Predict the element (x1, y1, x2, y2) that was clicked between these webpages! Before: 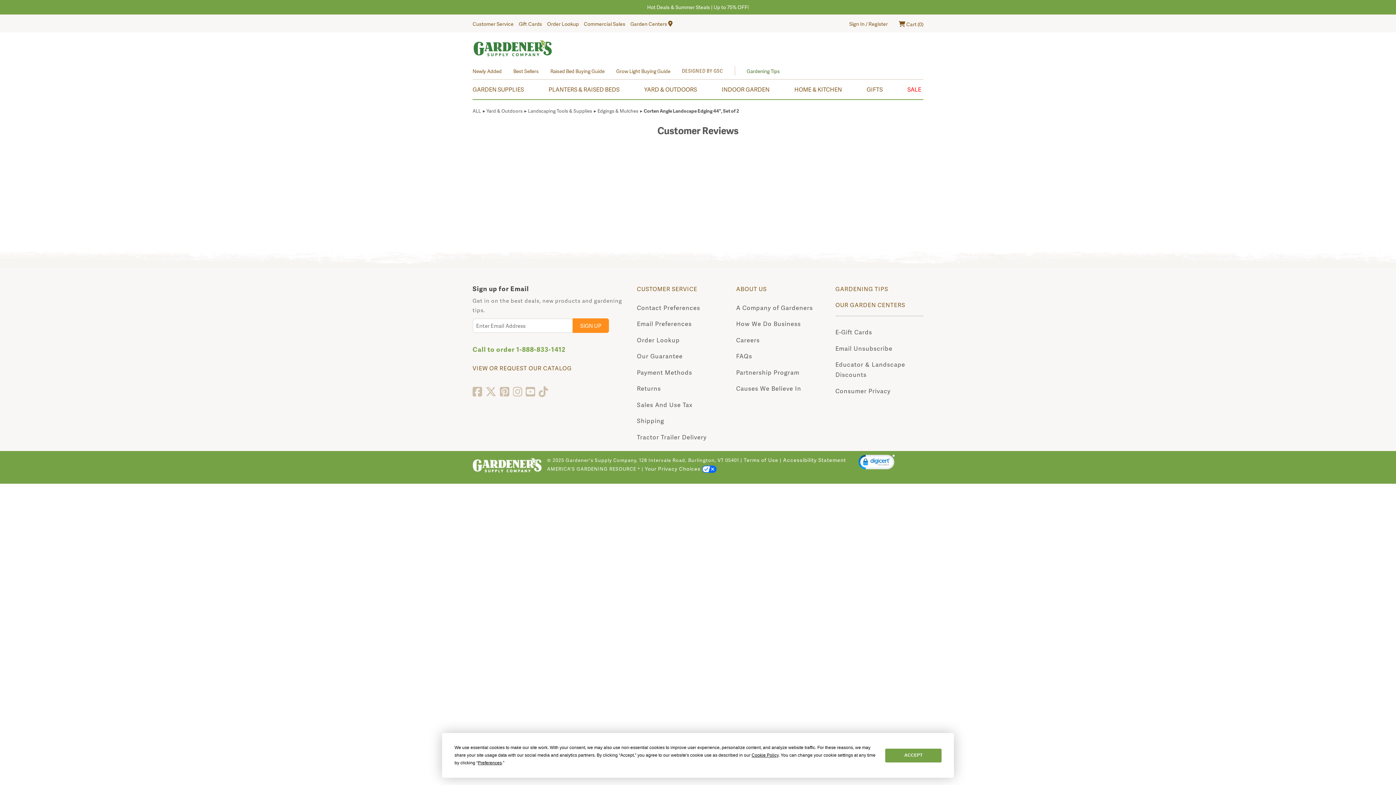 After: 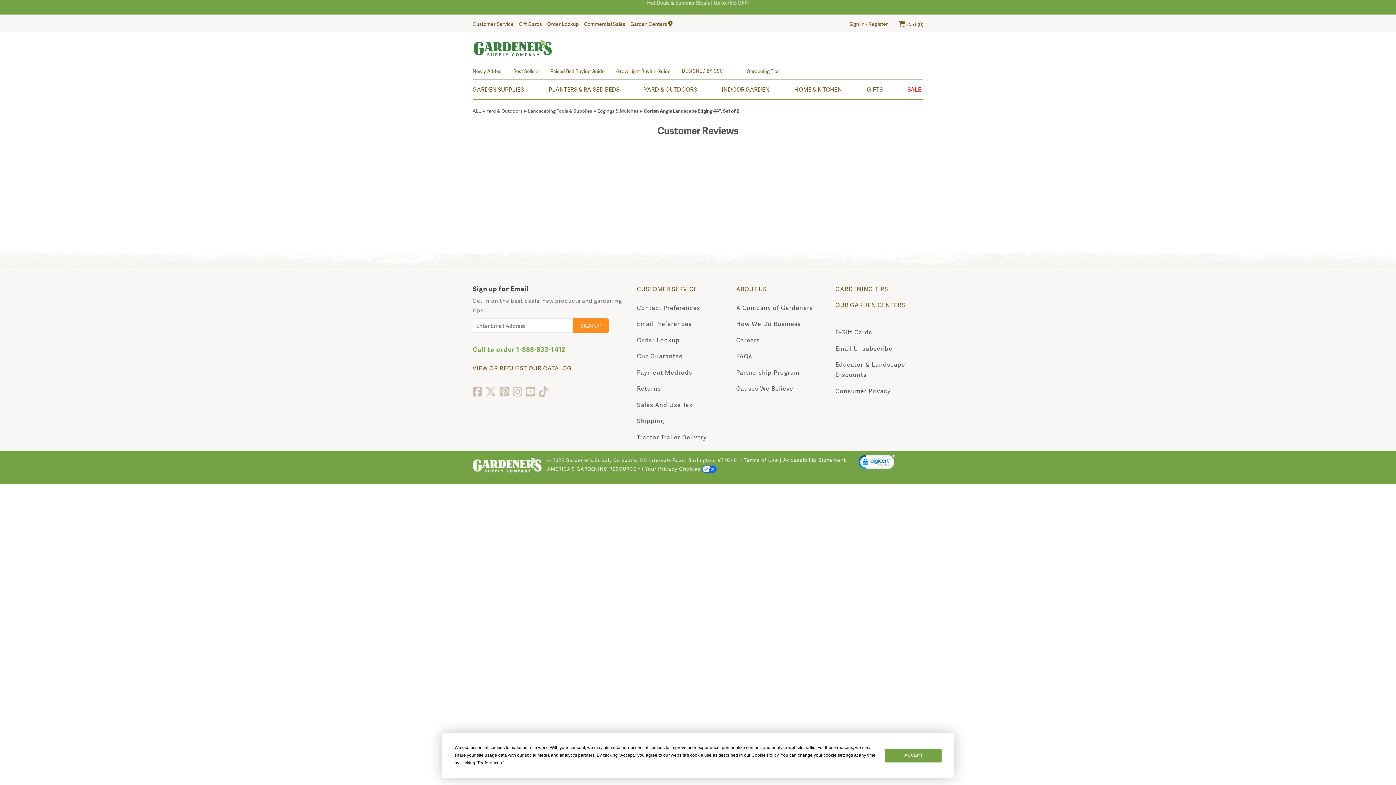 Action: bbox: (525, 386, 535, 397)